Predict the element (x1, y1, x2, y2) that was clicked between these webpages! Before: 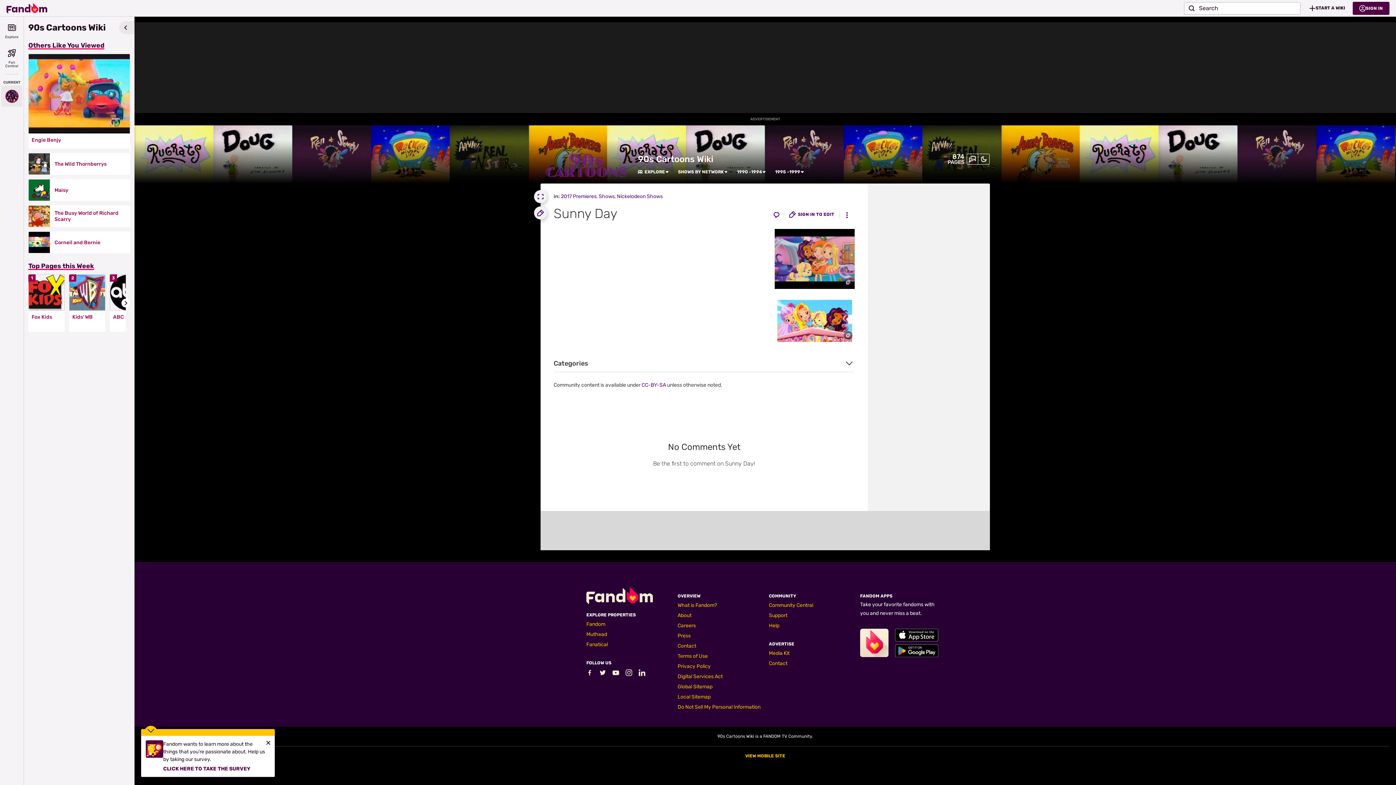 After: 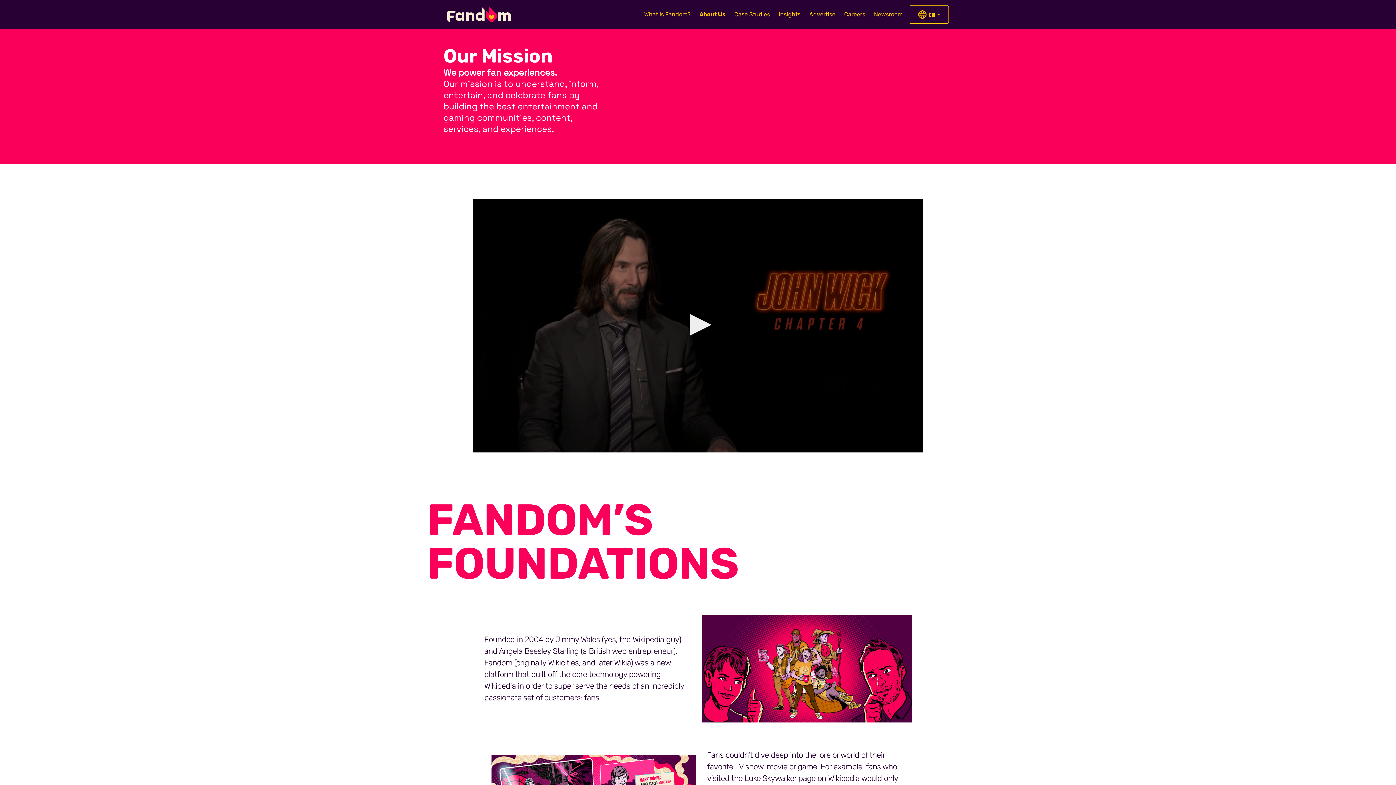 Action: label: Contact bbox: (677, 643, 696, 649)